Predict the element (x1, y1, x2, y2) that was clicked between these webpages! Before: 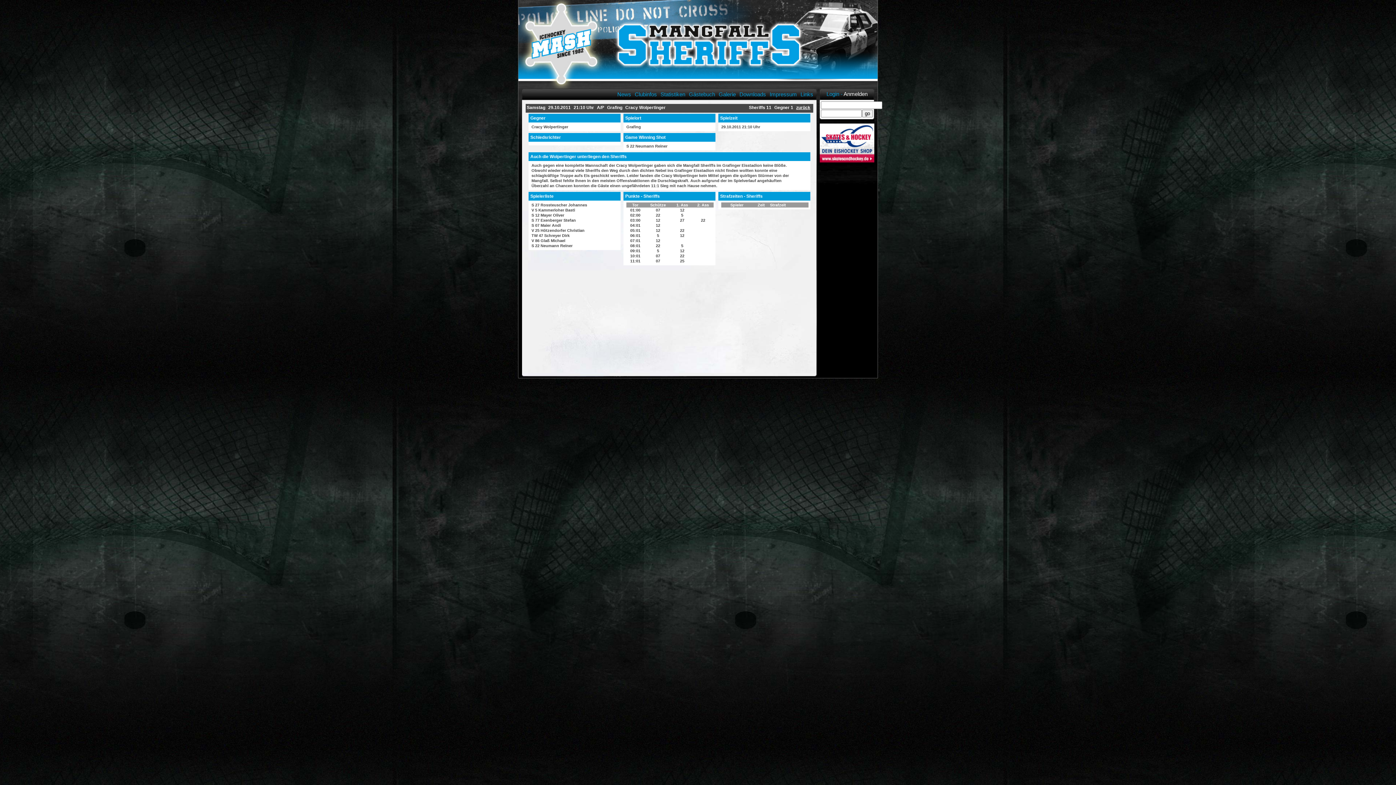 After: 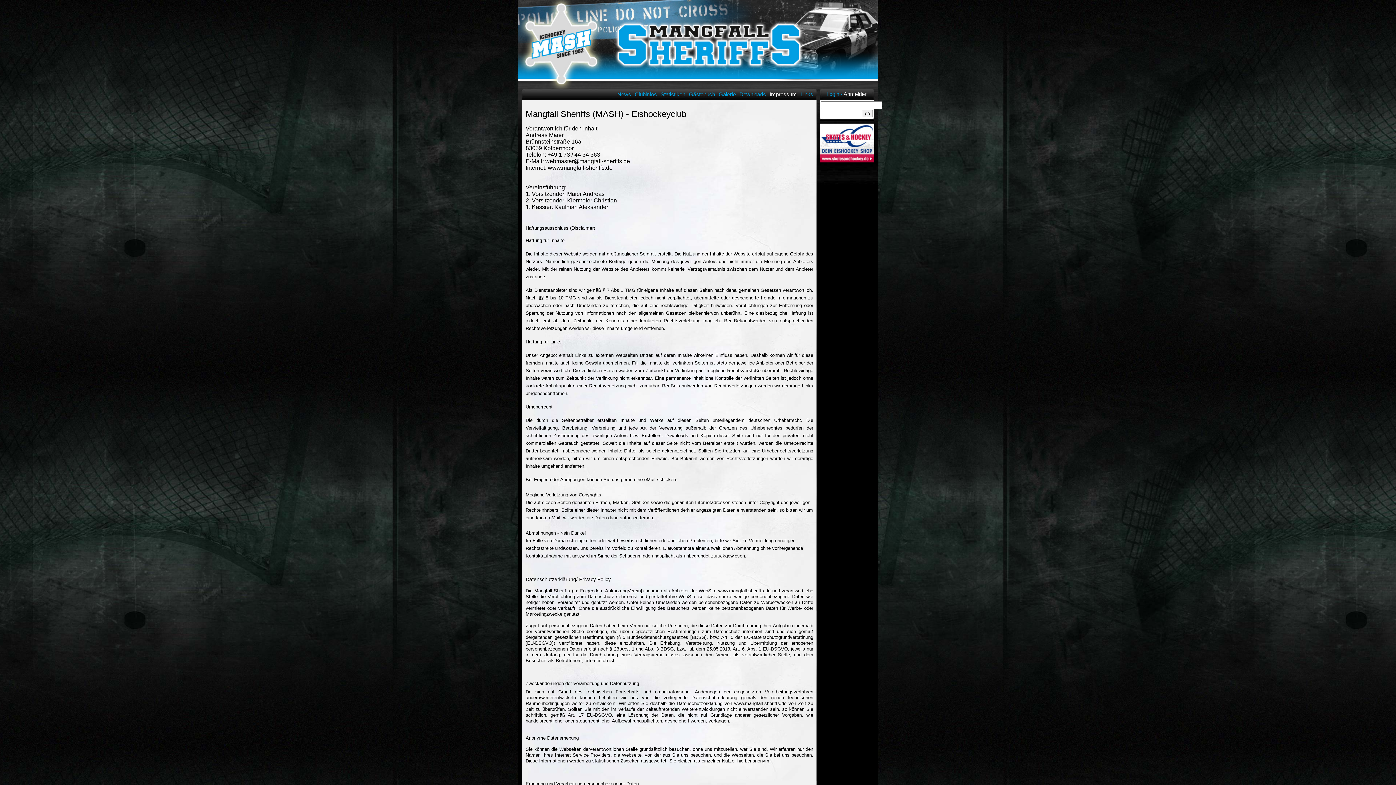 Action: label: Impressum bbox: (769, 91, 797, 97)